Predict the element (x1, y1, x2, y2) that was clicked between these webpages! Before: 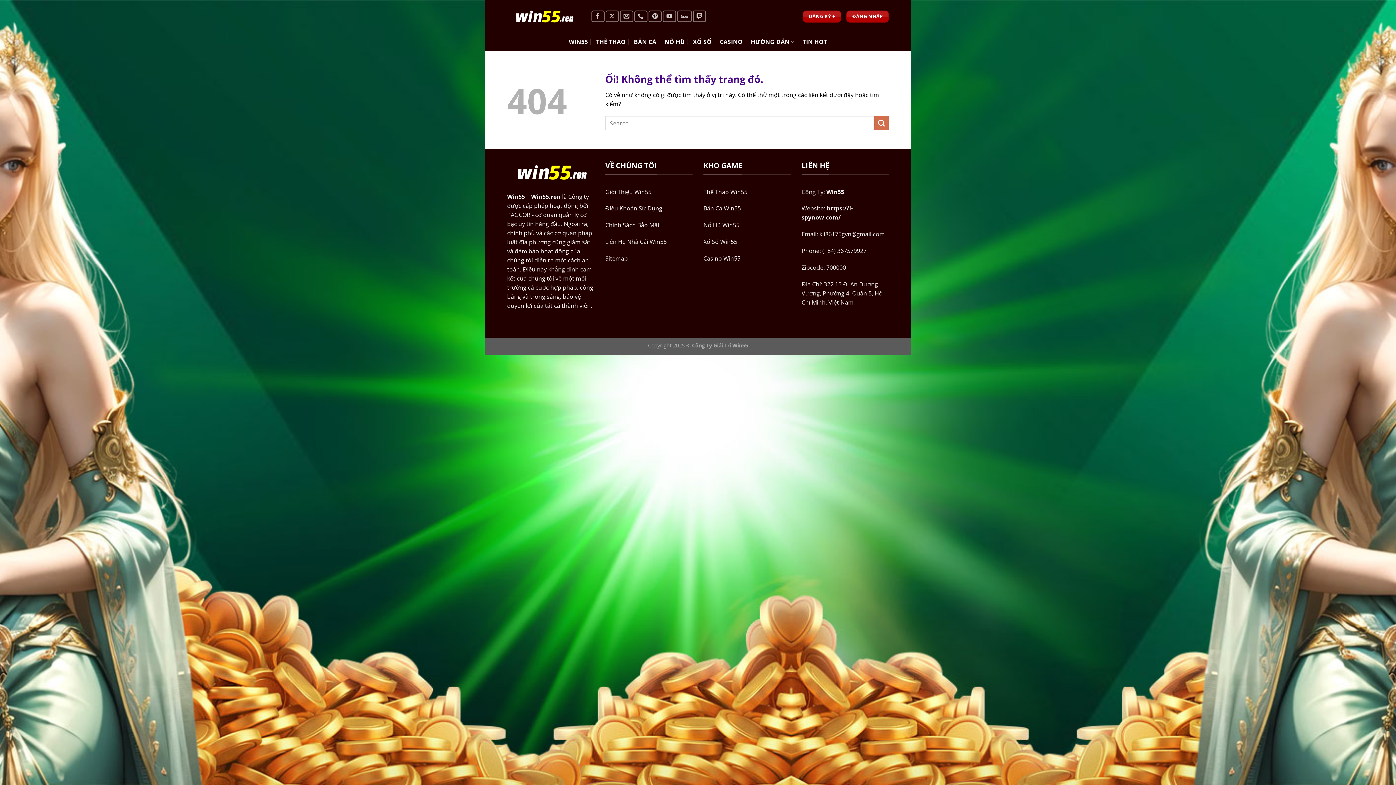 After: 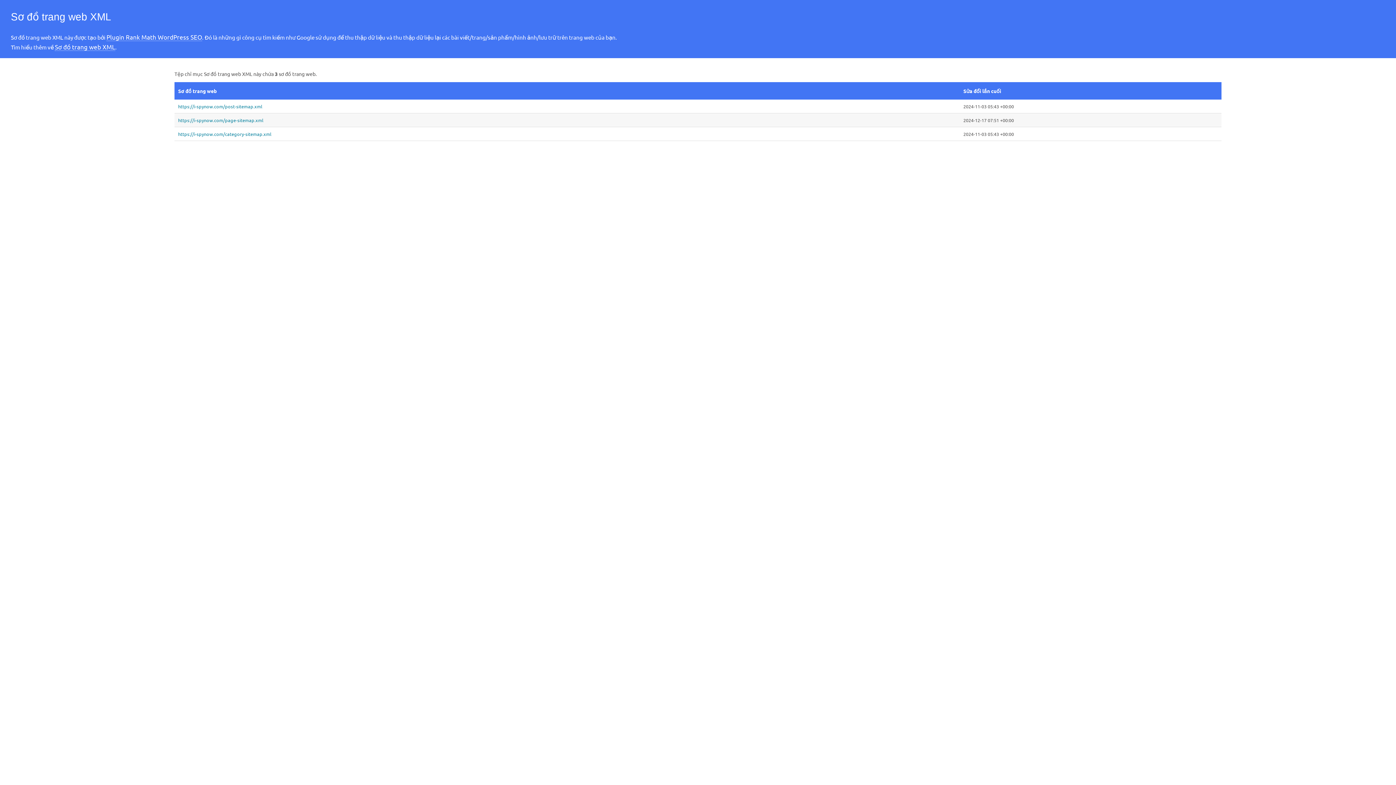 Action: bbox: (605, 254, 628, 262) label: Sitemap